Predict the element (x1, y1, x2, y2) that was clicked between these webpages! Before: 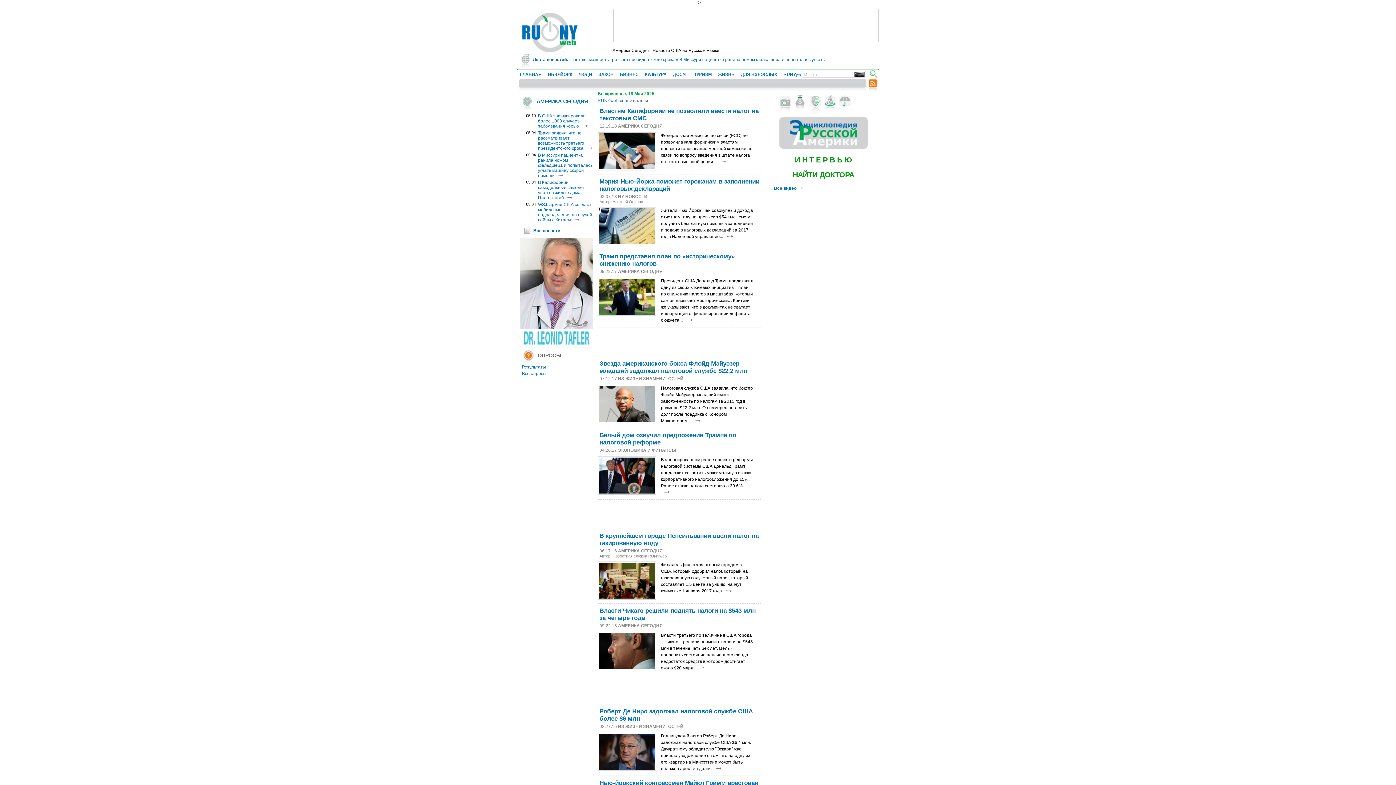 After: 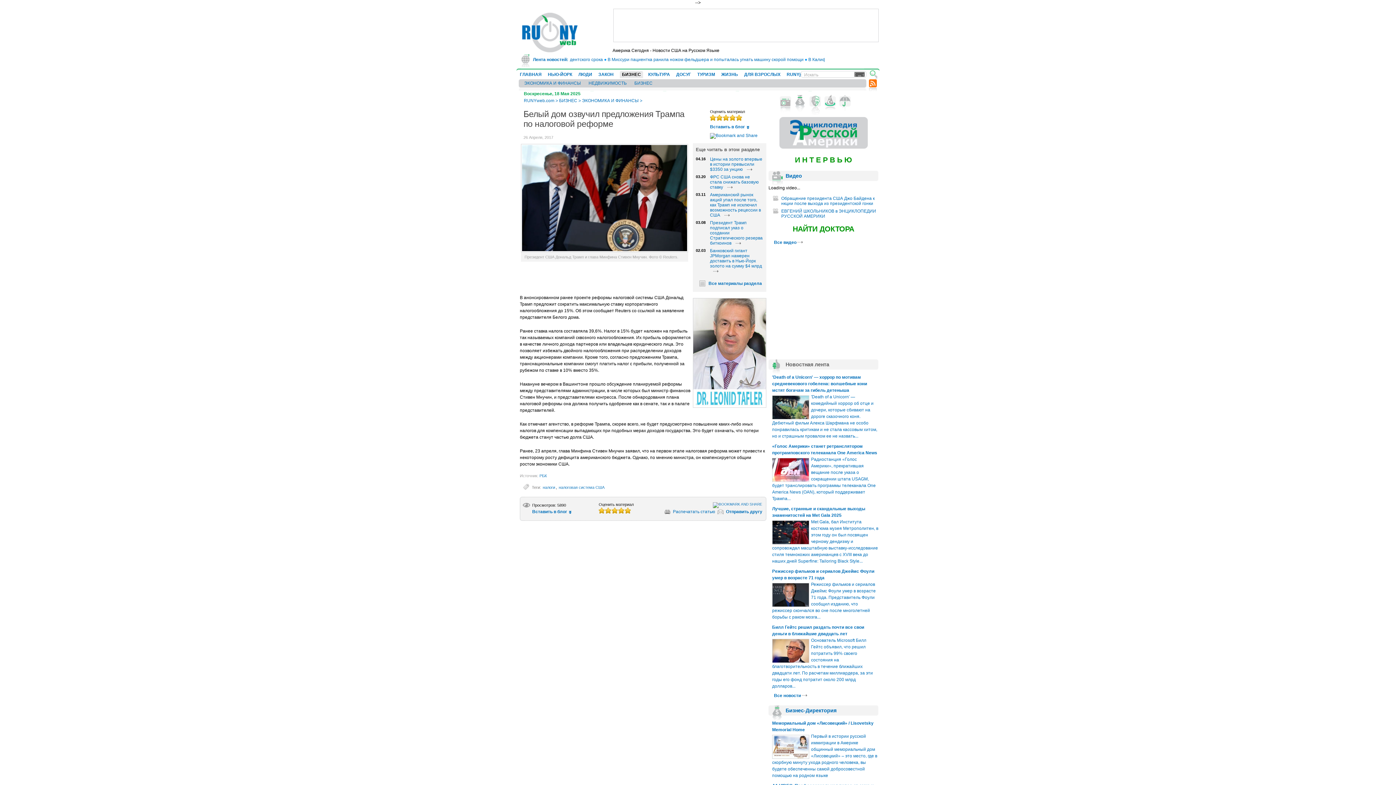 Action: bbox: (598, 489, 655, 494)